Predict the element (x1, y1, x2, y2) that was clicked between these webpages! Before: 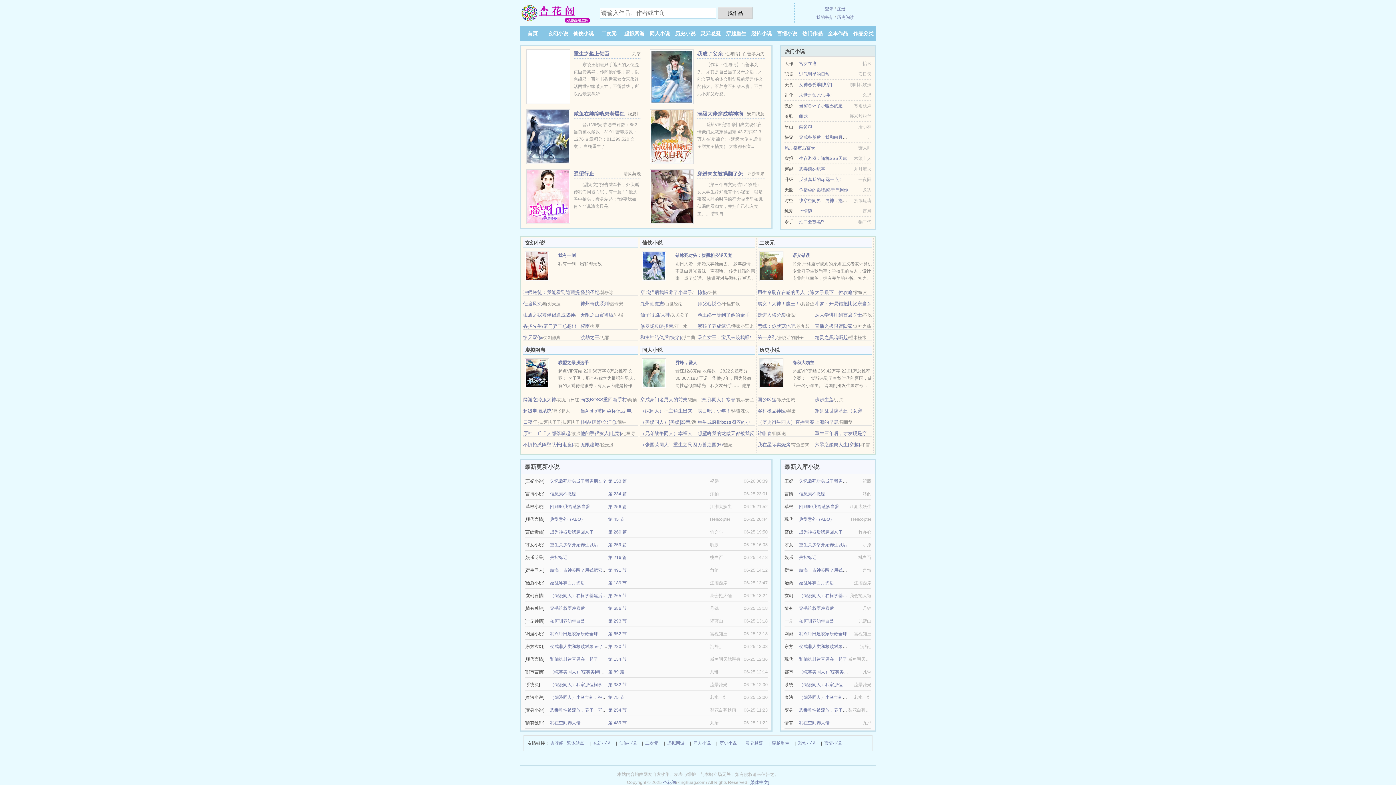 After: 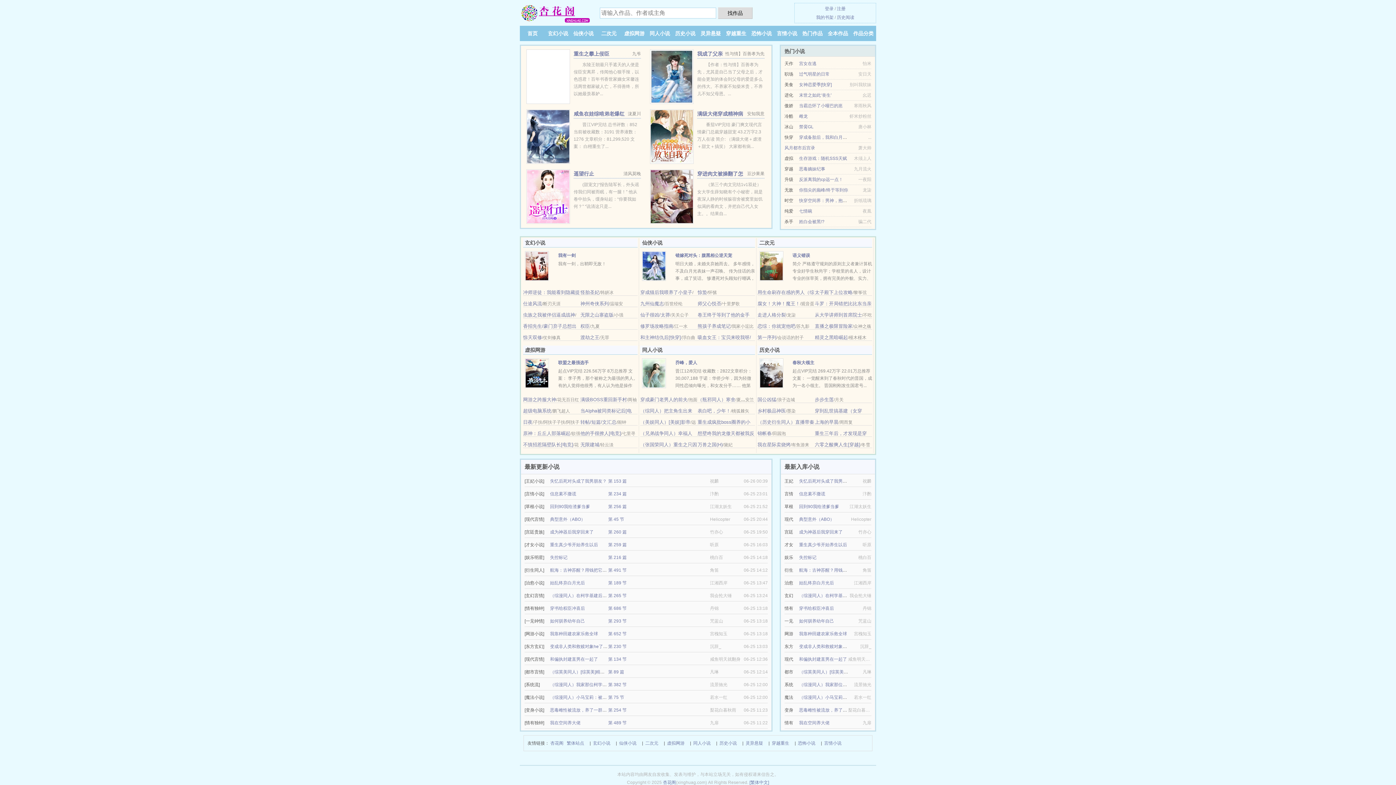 Action: bbox: (642, 259, 666, 264)